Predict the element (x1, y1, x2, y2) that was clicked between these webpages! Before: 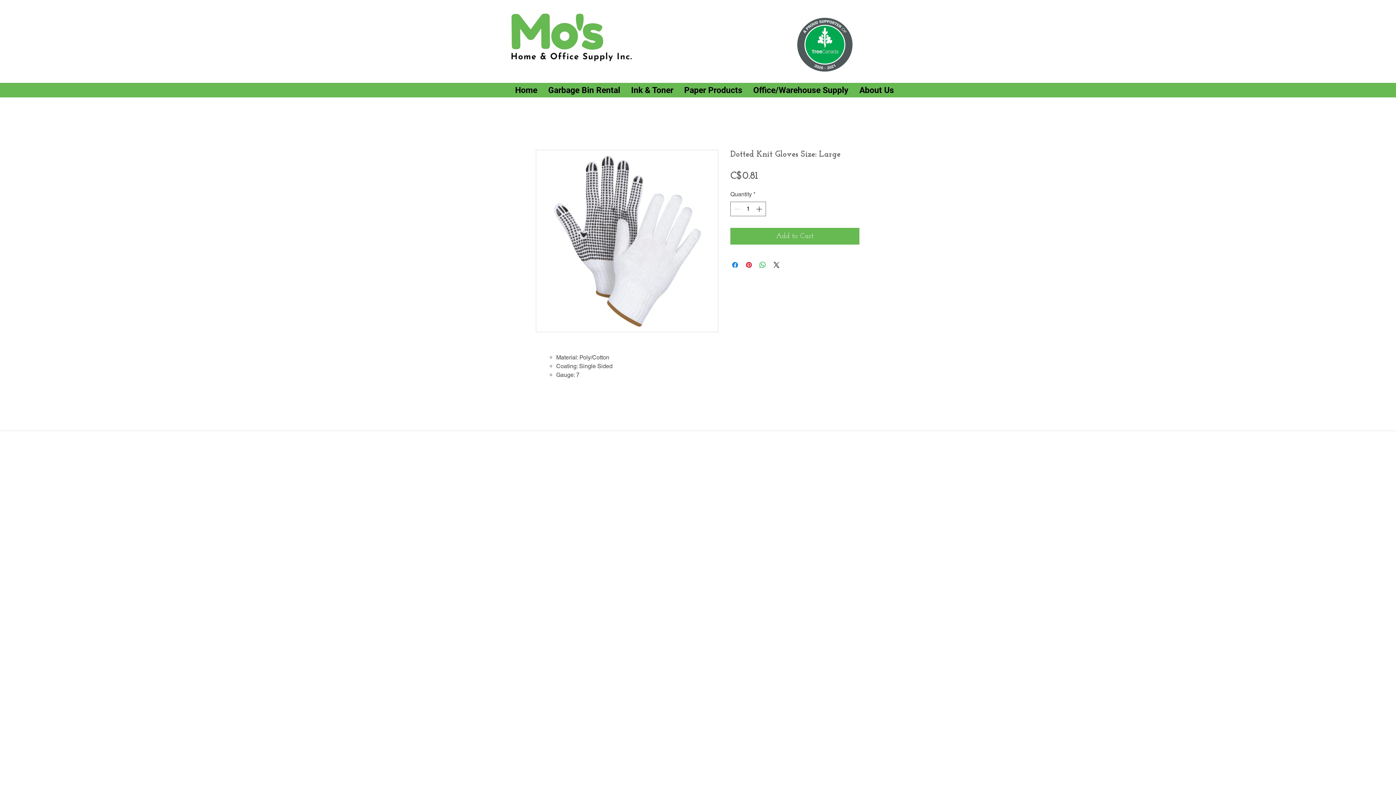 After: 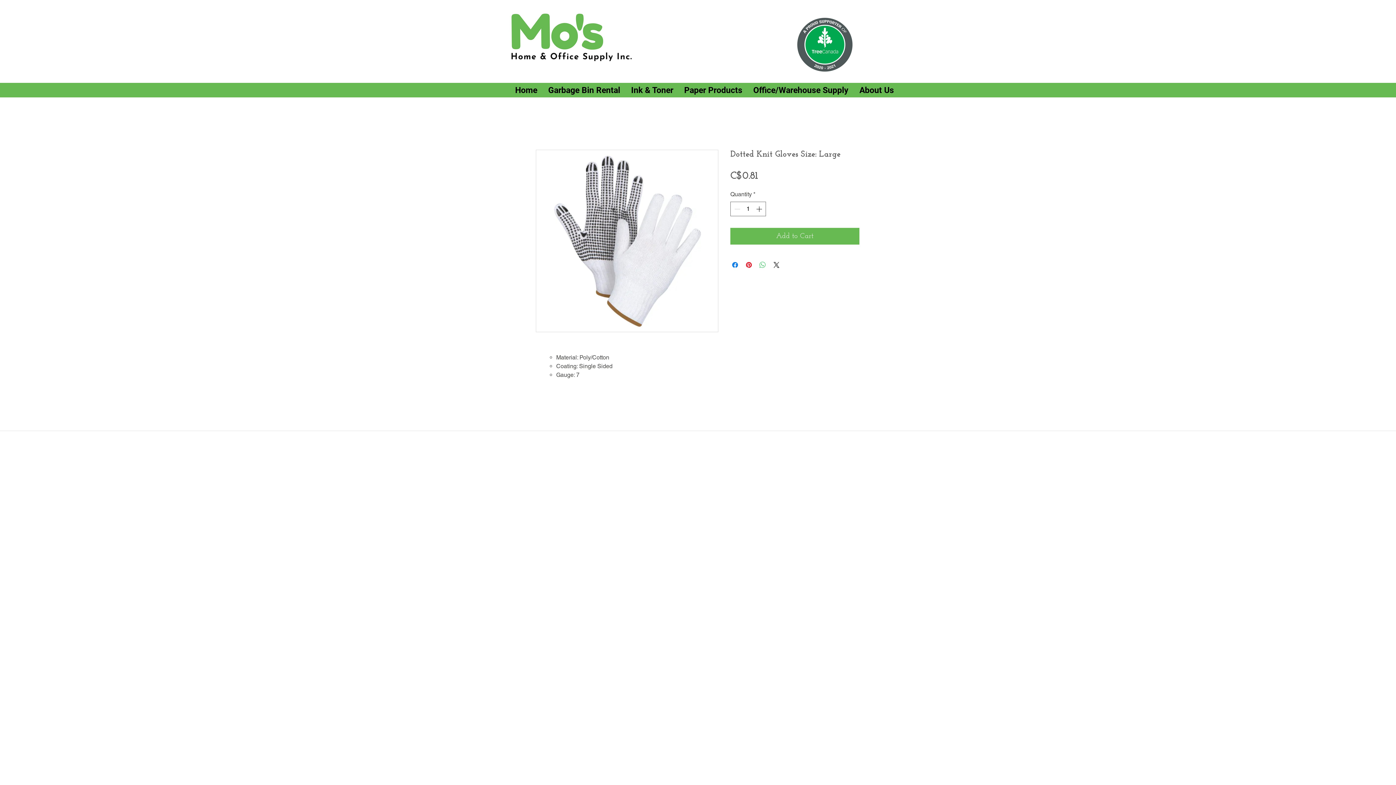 Action: label: Share on WhatsApp bbox: (758, 260, 767, 269)